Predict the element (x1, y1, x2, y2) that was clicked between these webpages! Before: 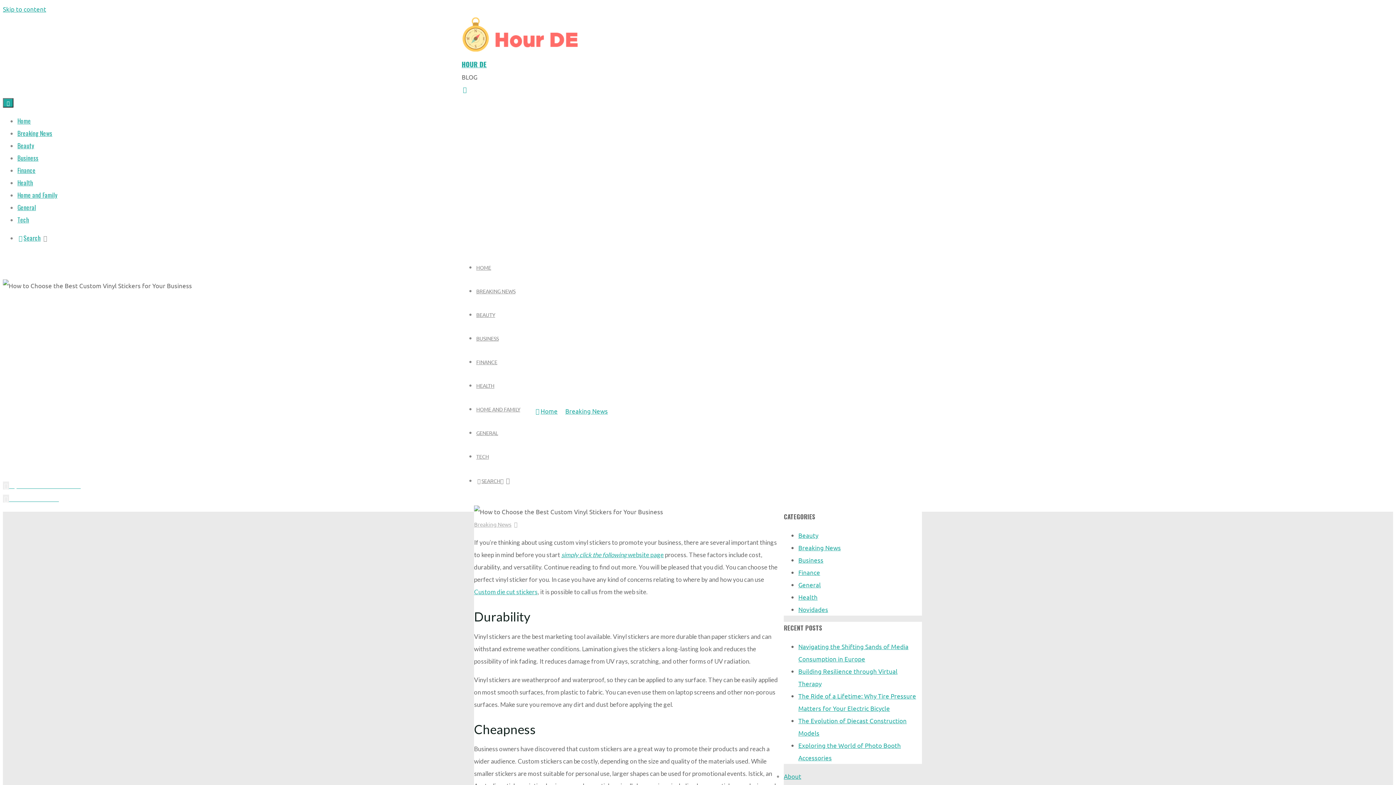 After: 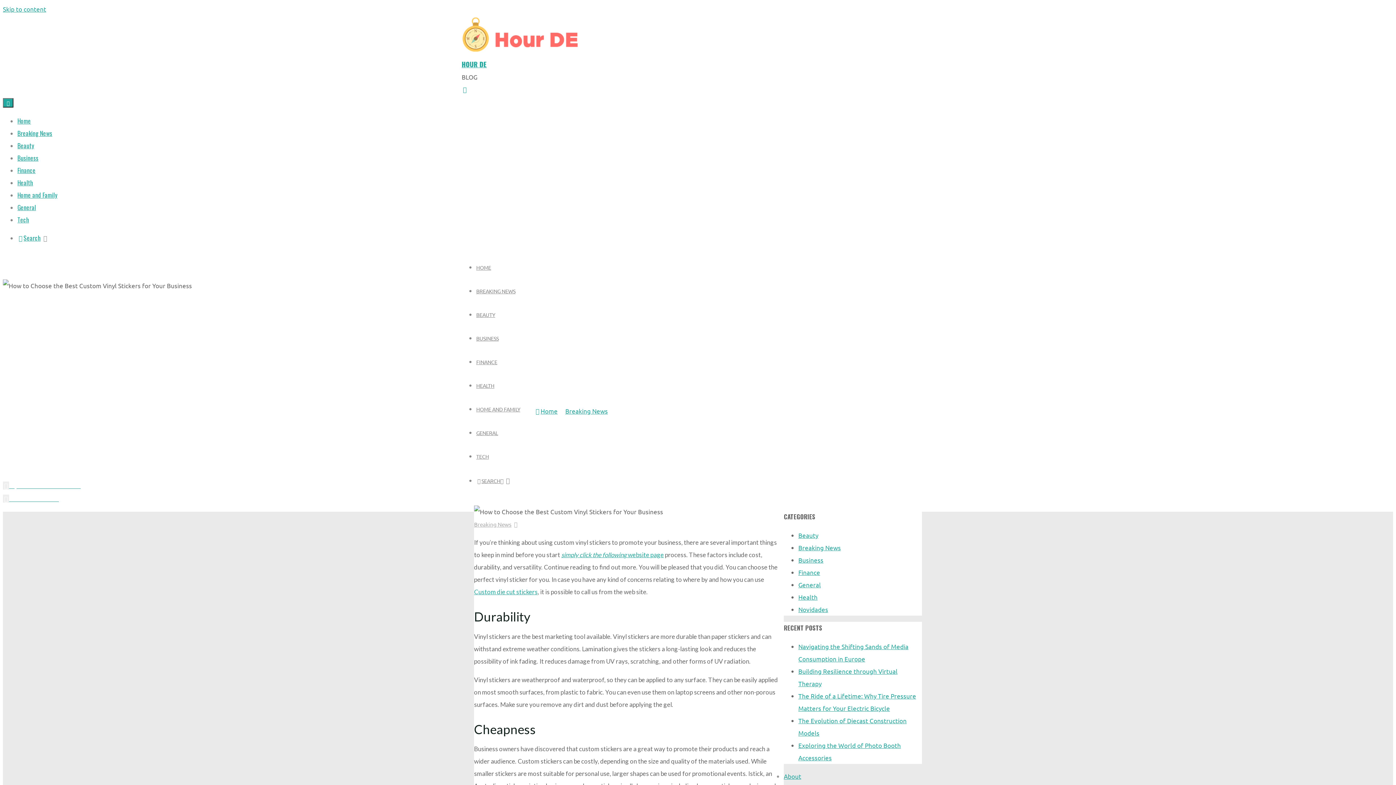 Action: bbox: (476, 477, 503, 484) label: SEARCH